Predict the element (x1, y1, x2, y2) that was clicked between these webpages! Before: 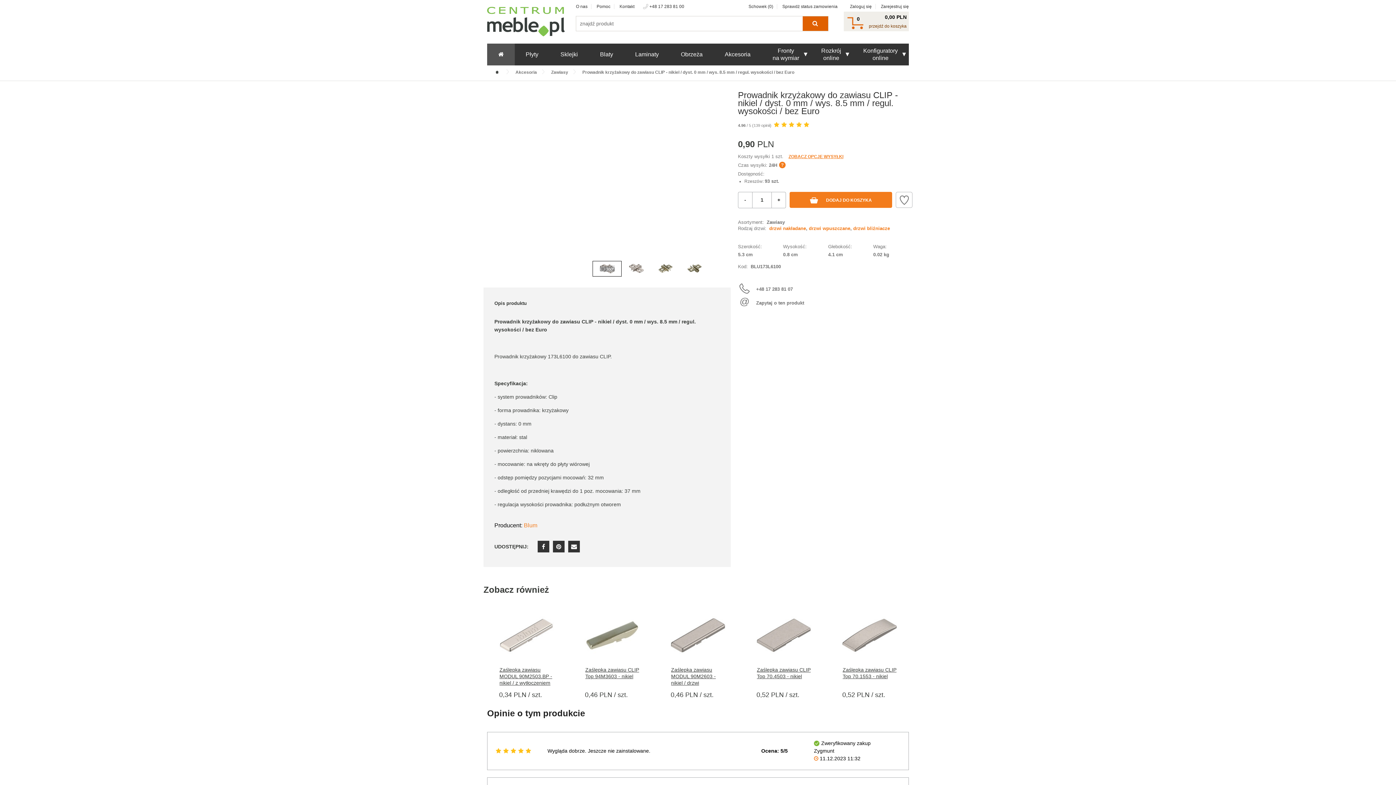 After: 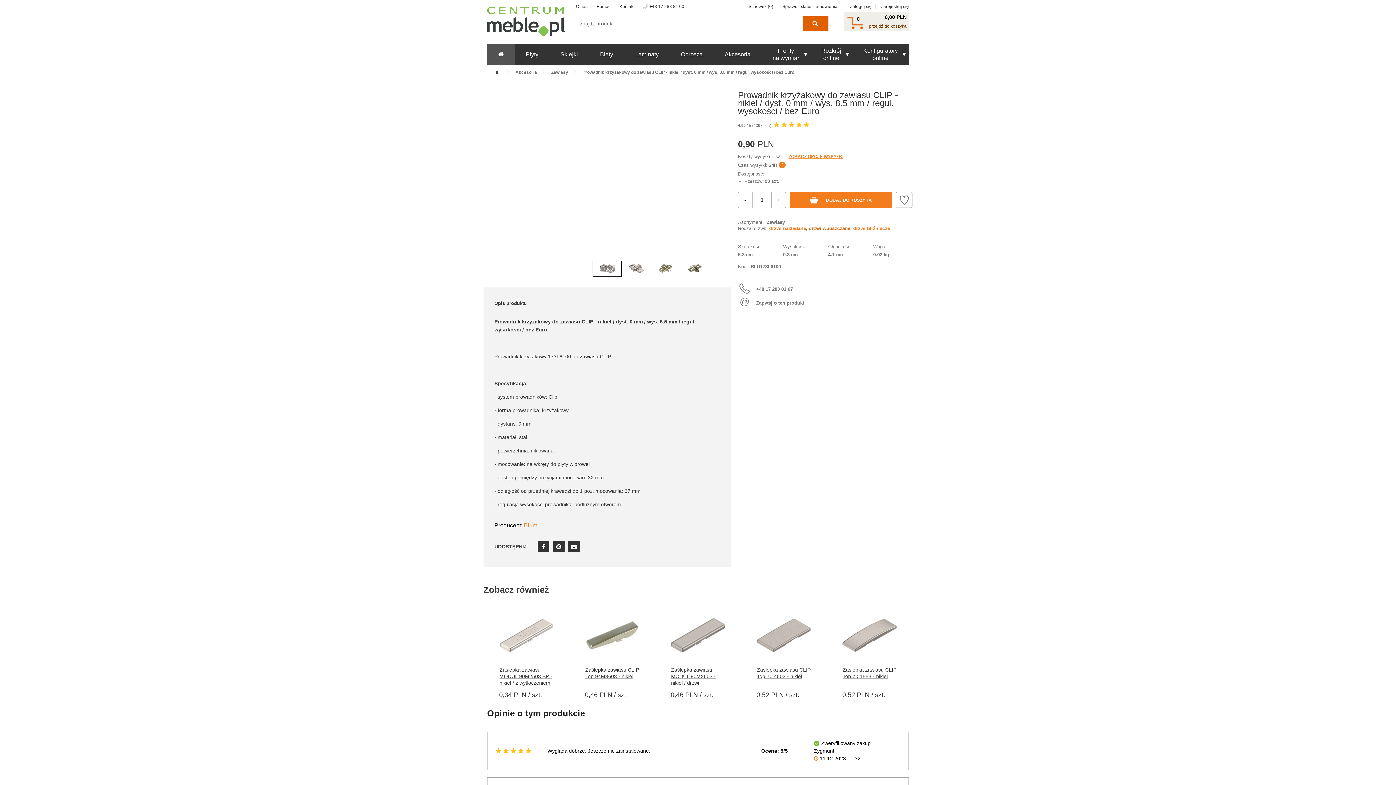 Action: label: drzwi wpuszczane bbox: (809, 225, 850, 231)